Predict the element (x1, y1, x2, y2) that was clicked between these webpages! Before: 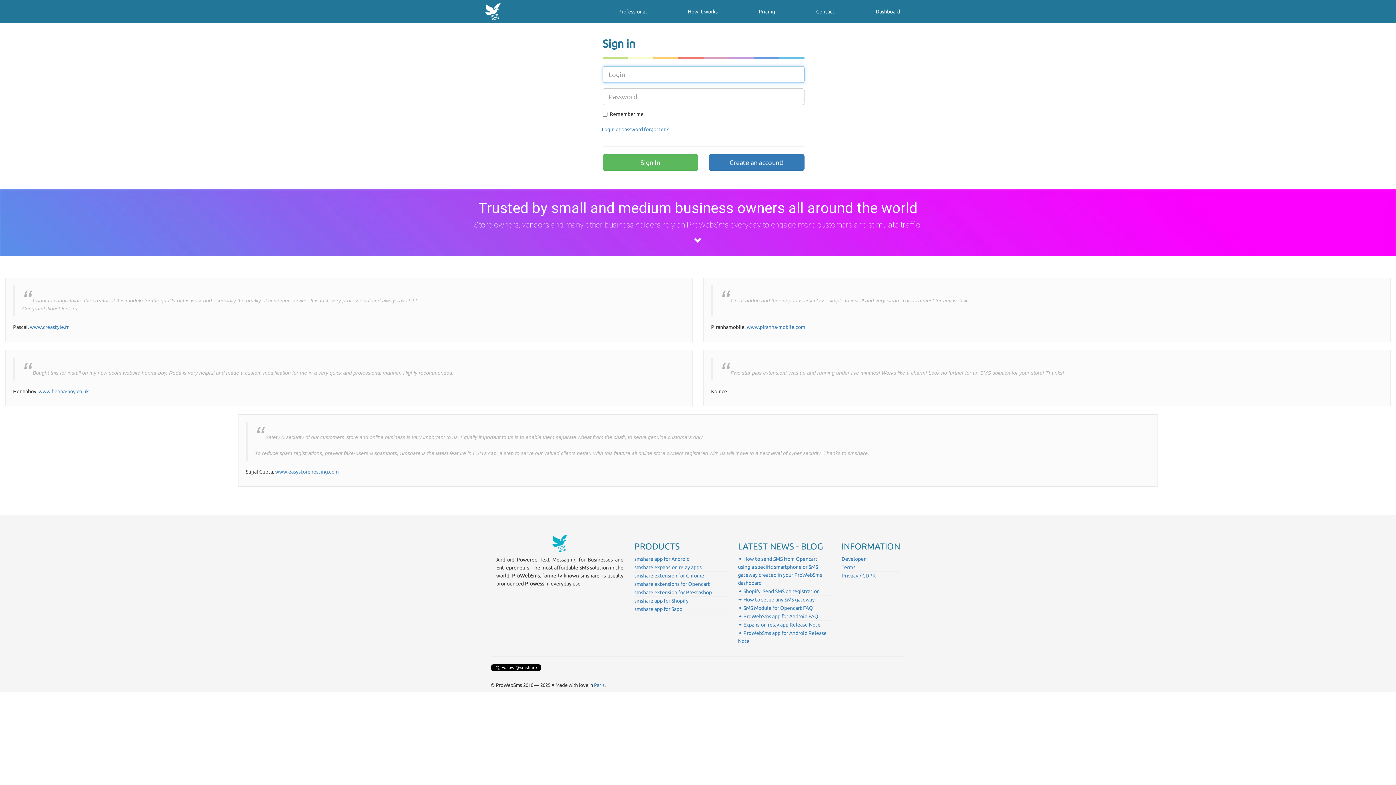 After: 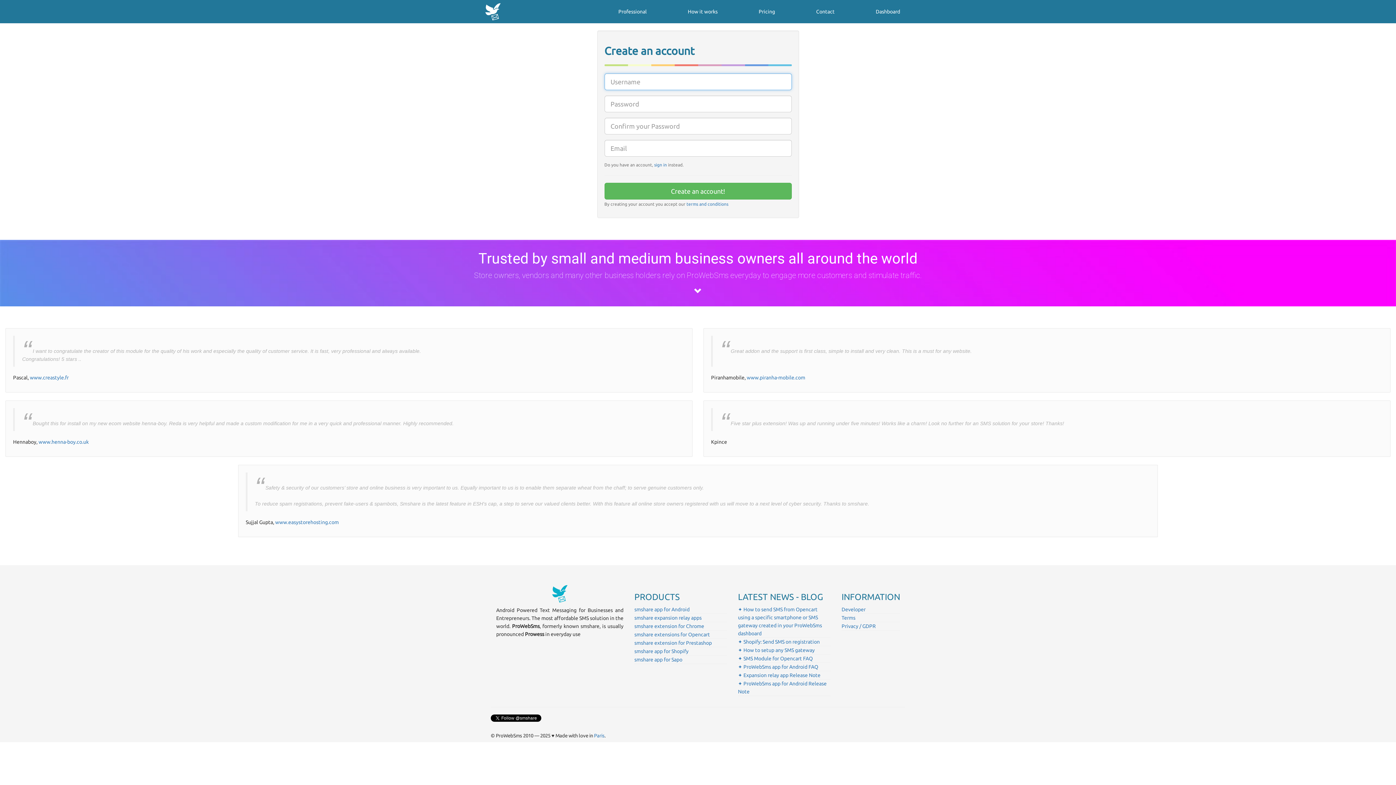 Action: bbox: (709, 154, 804, 170) label: Create an account!